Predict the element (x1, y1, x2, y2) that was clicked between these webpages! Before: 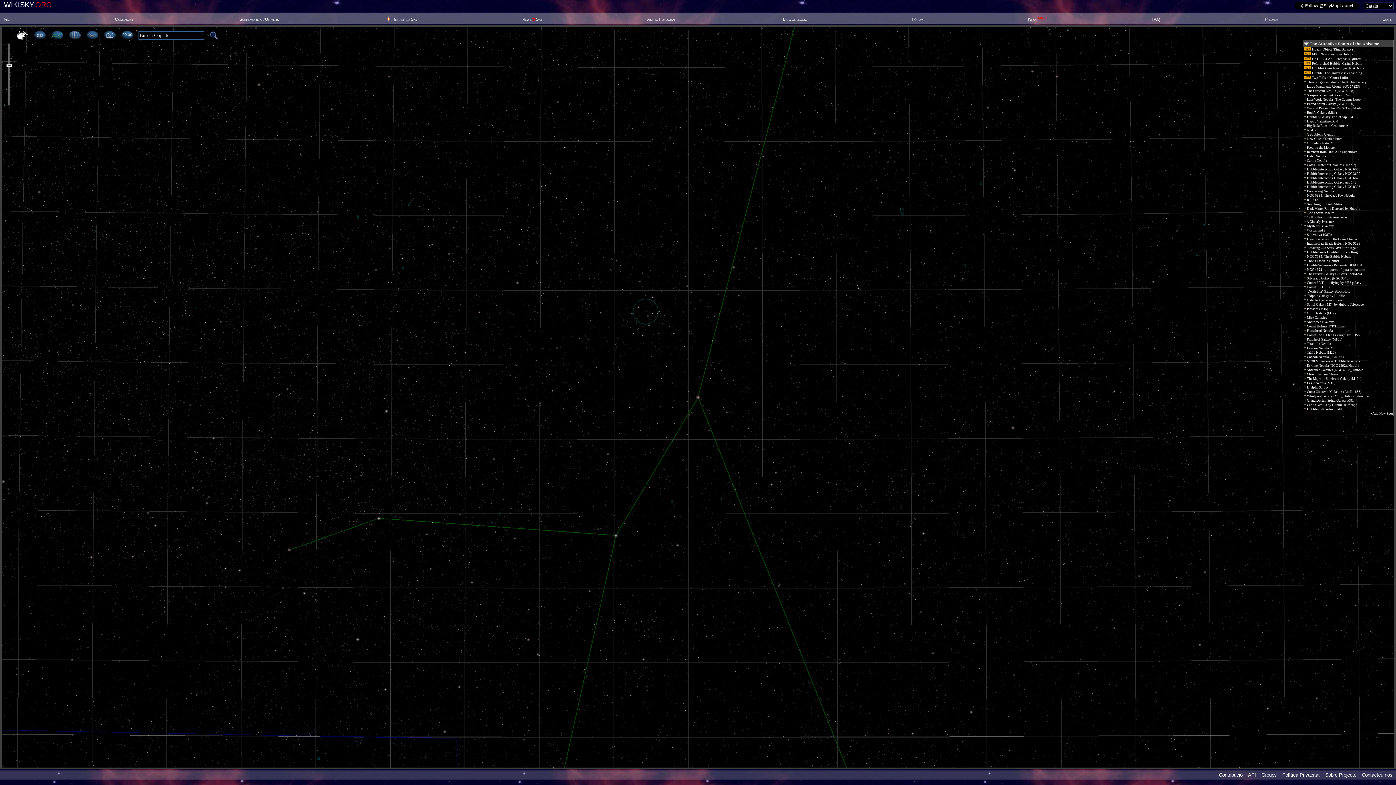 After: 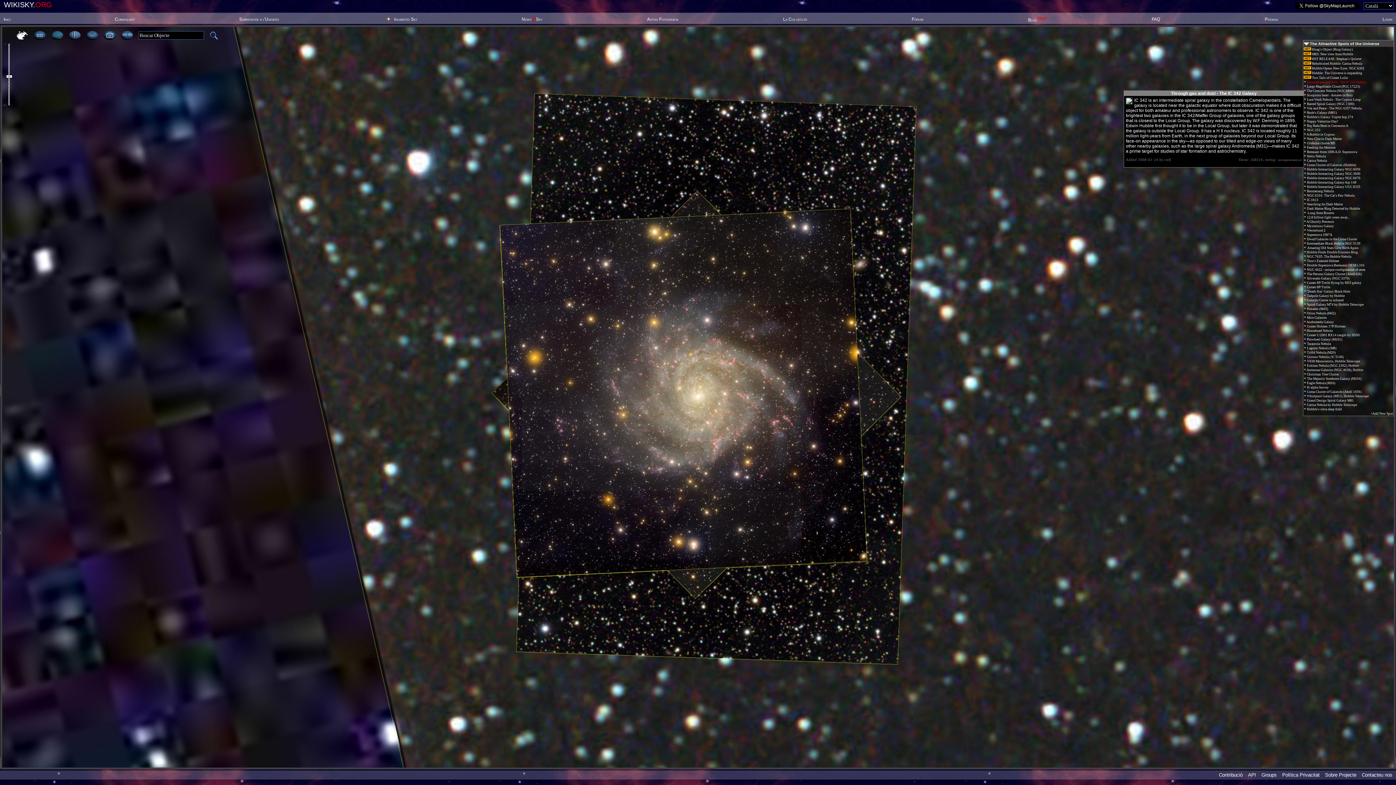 Action: bbox: (1304, 80, 1366, 84) label:  Through gas and dust - The IC 342 Galaxy